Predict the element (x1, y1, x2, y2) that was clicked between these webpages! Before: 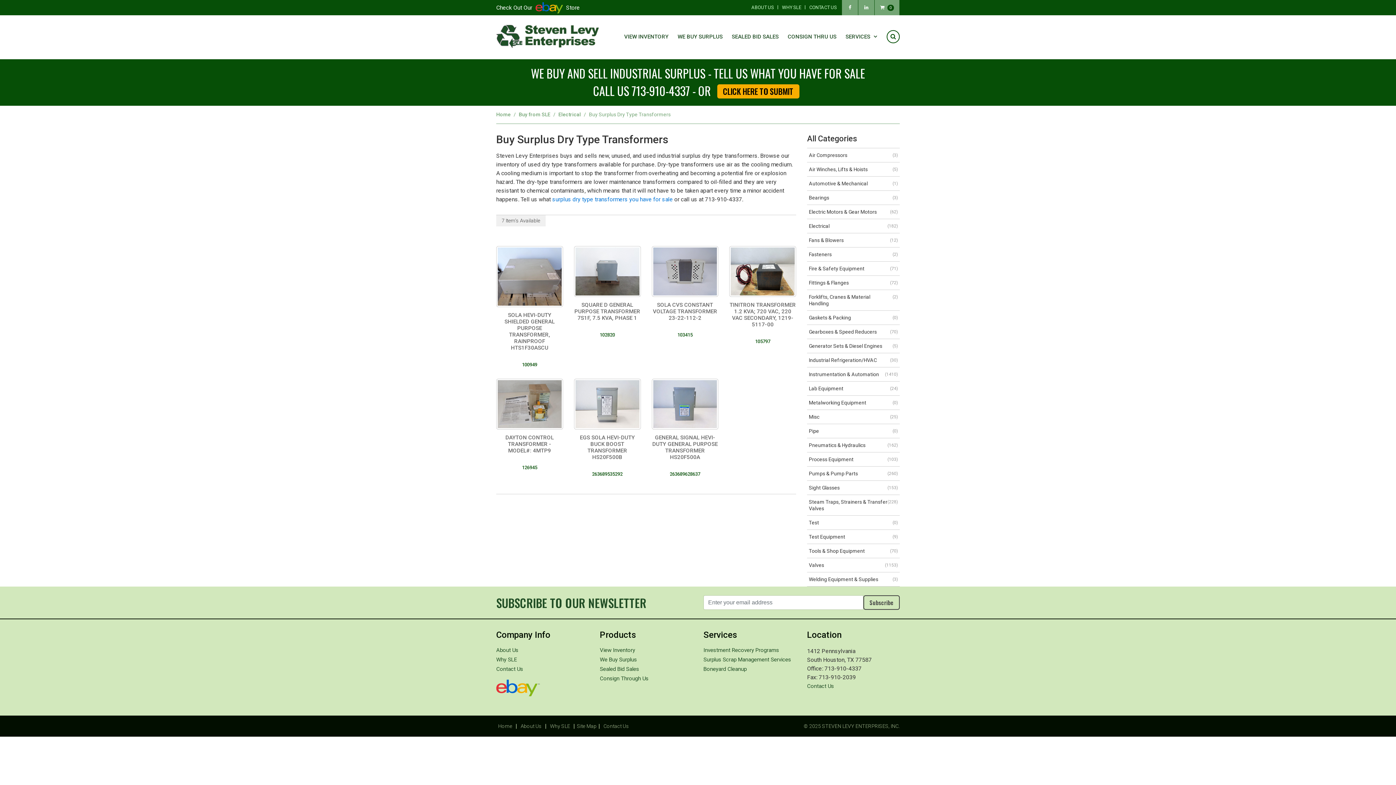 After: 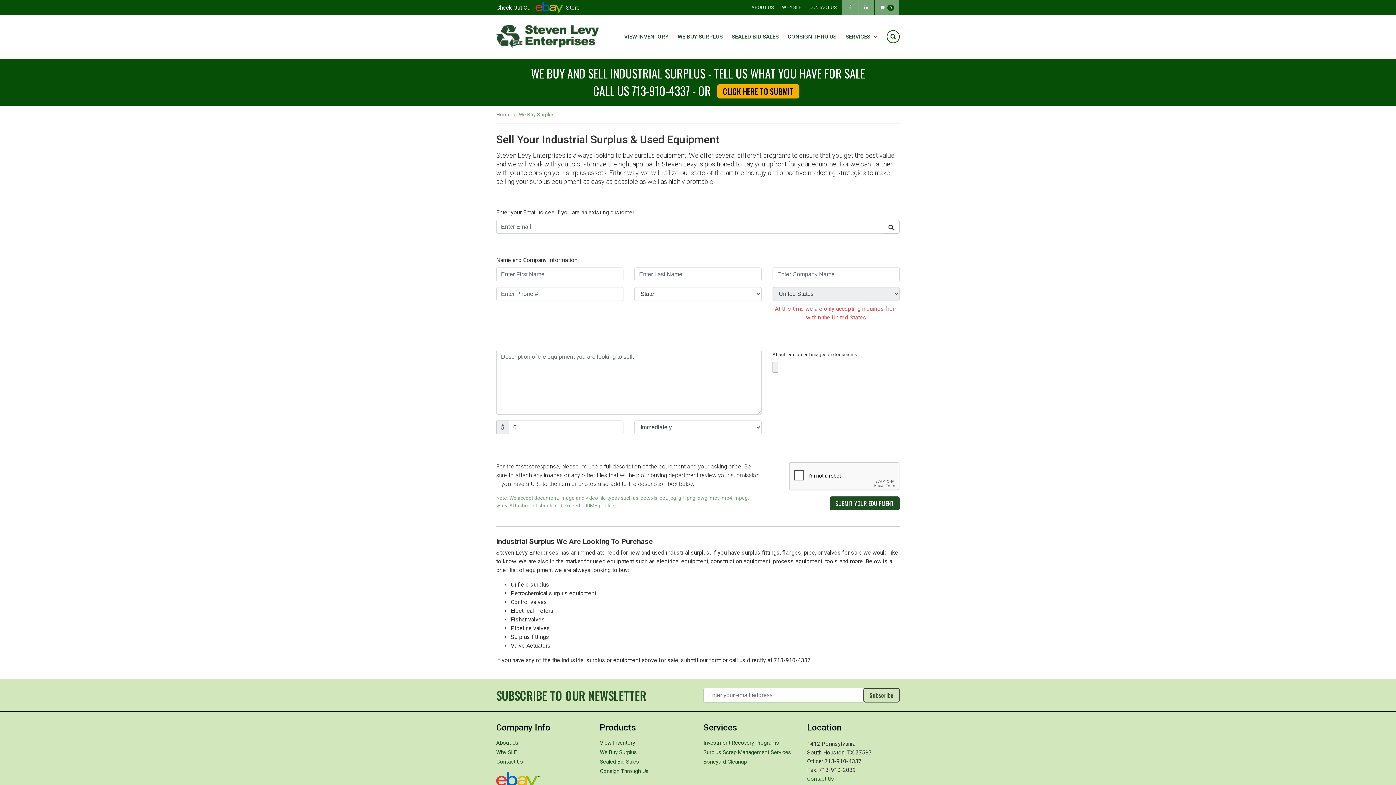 Action: bbox: (673, 29, 727, 44) label: WE BUY SURPLUS